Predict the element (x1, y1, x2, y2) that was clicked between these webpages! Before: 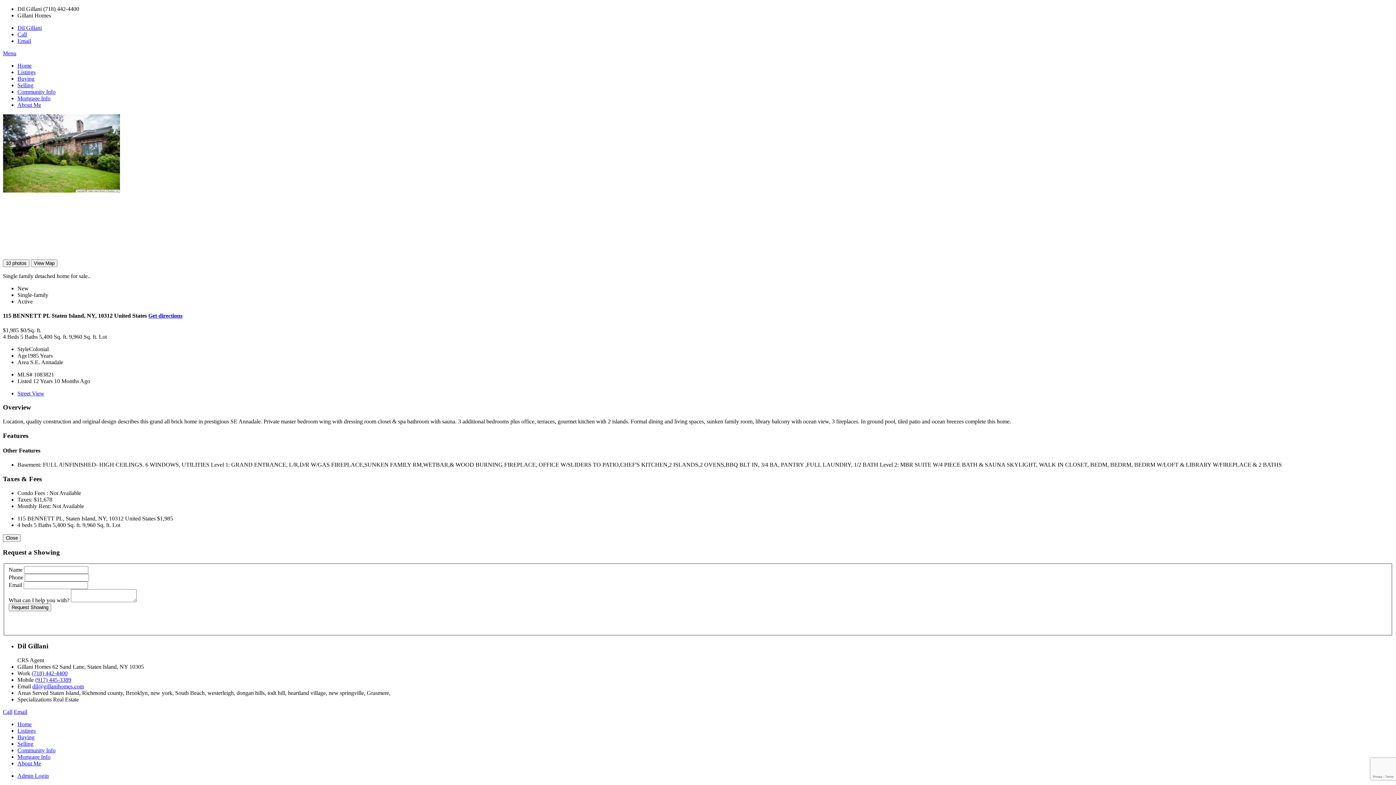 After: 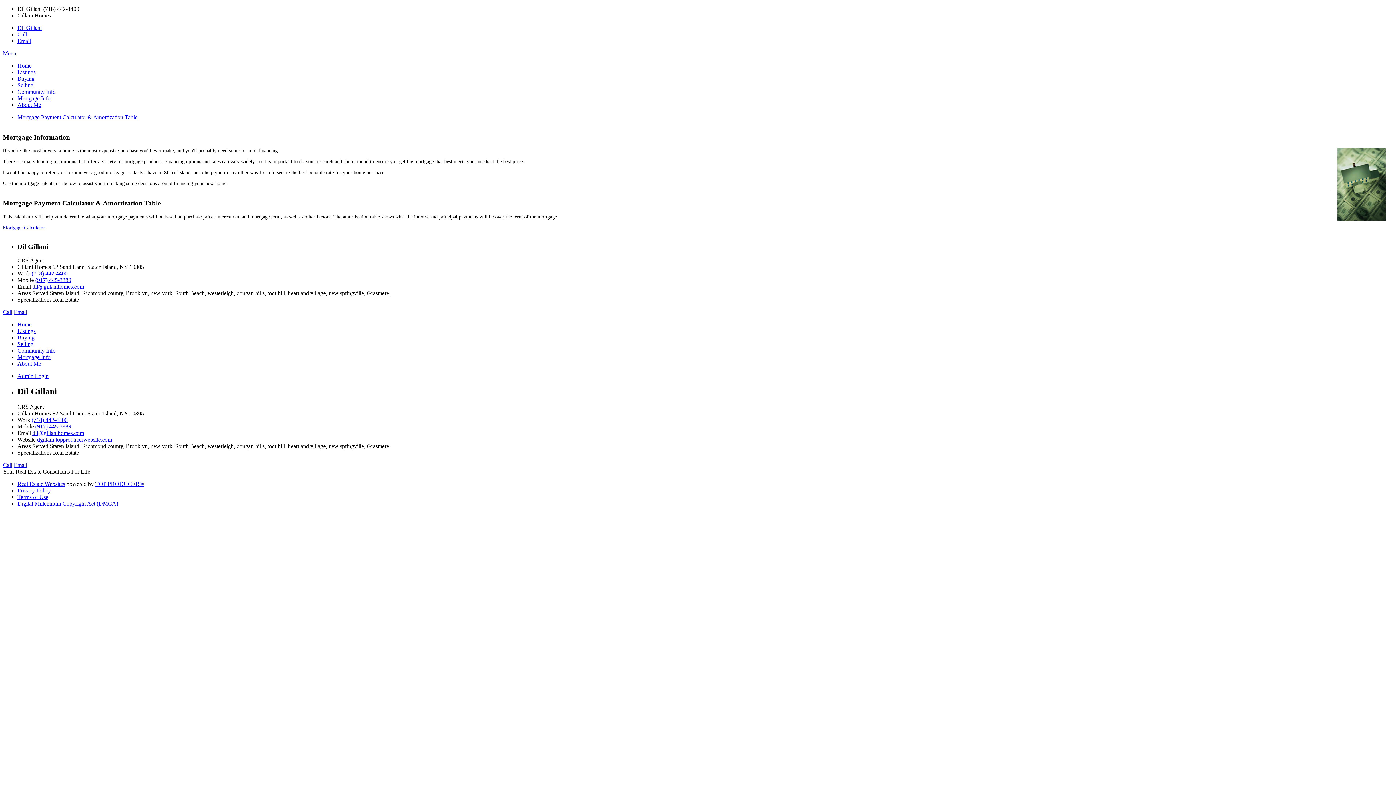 Action: bbox: (17, 95, 50, 101) label: Mortgage Info